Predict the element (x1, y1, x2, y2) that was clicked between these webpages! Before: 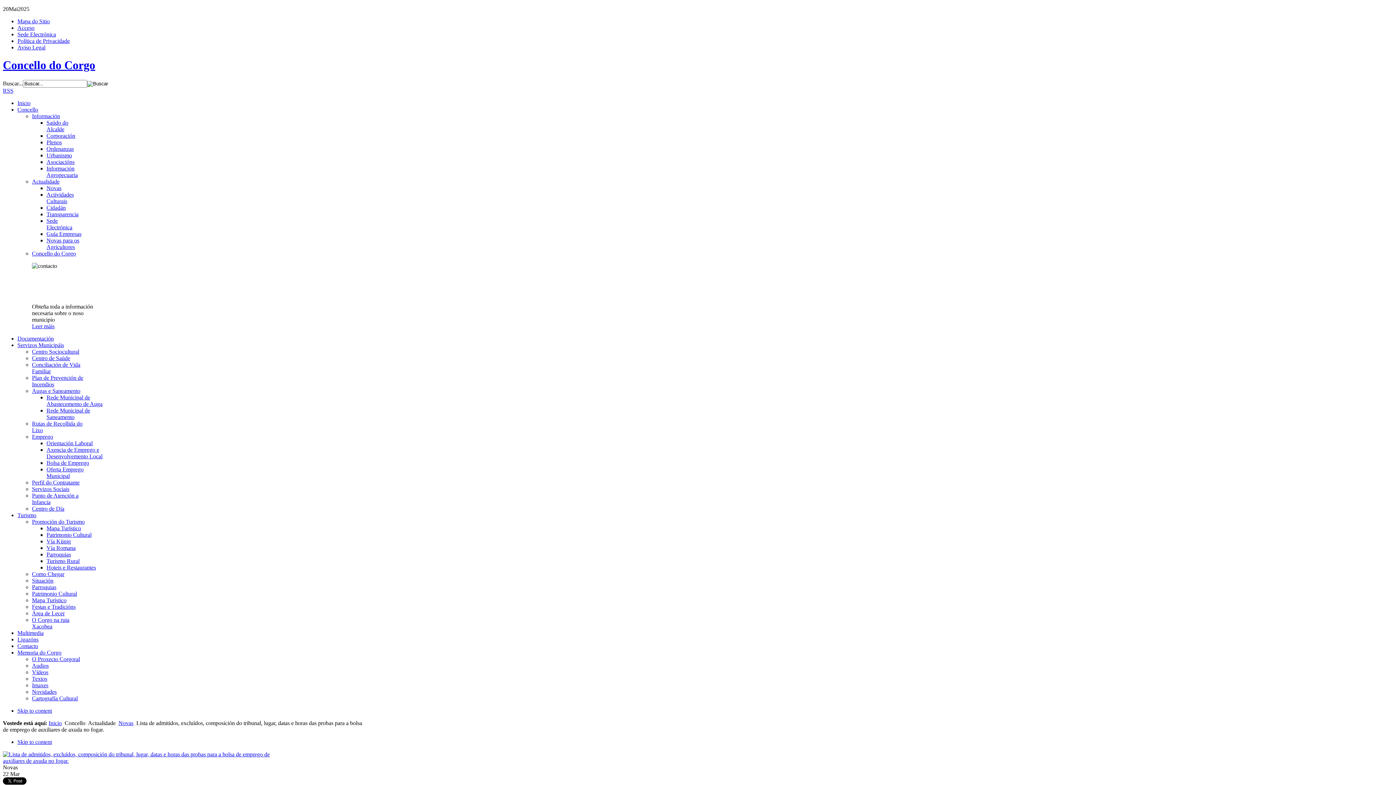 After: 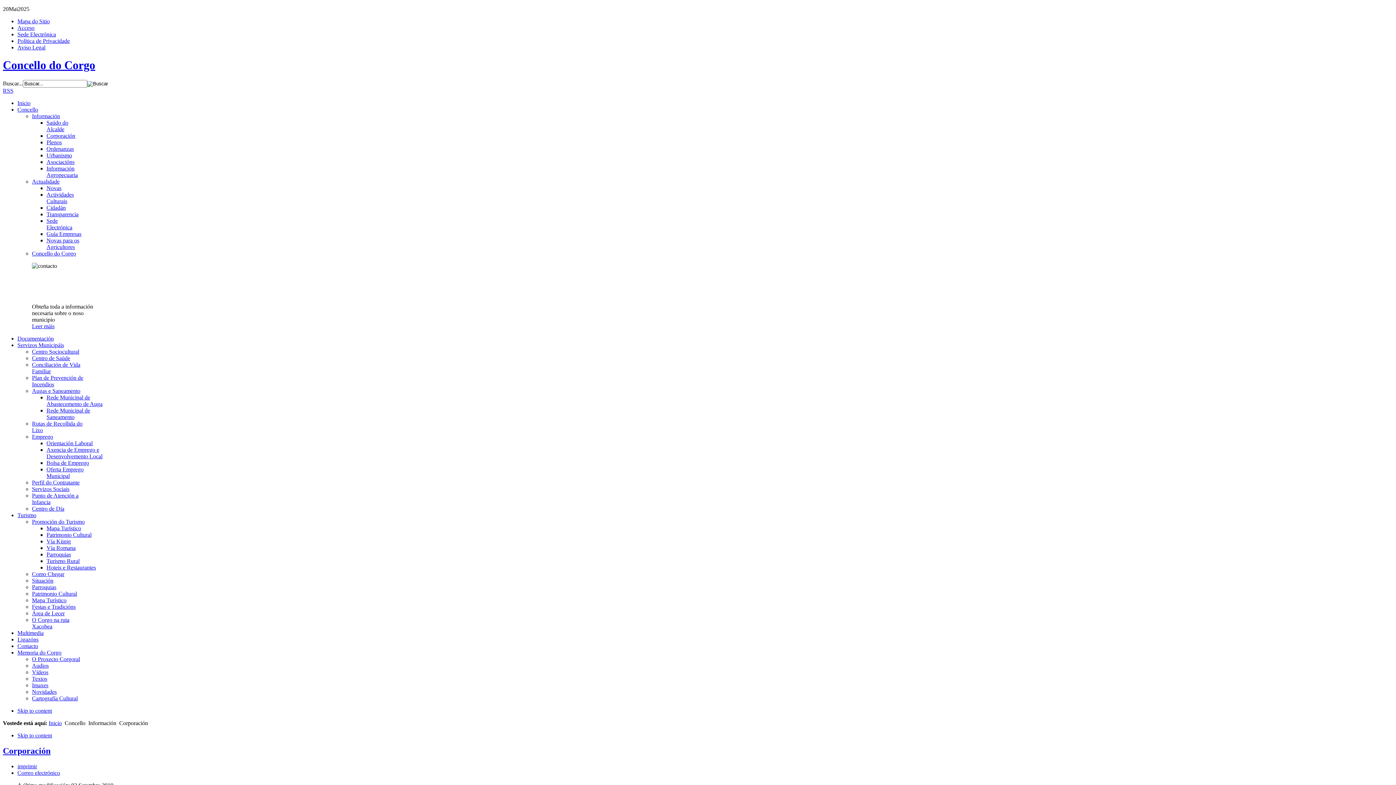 Action: bbox: (46, 132, 75, 138) label: Corporación